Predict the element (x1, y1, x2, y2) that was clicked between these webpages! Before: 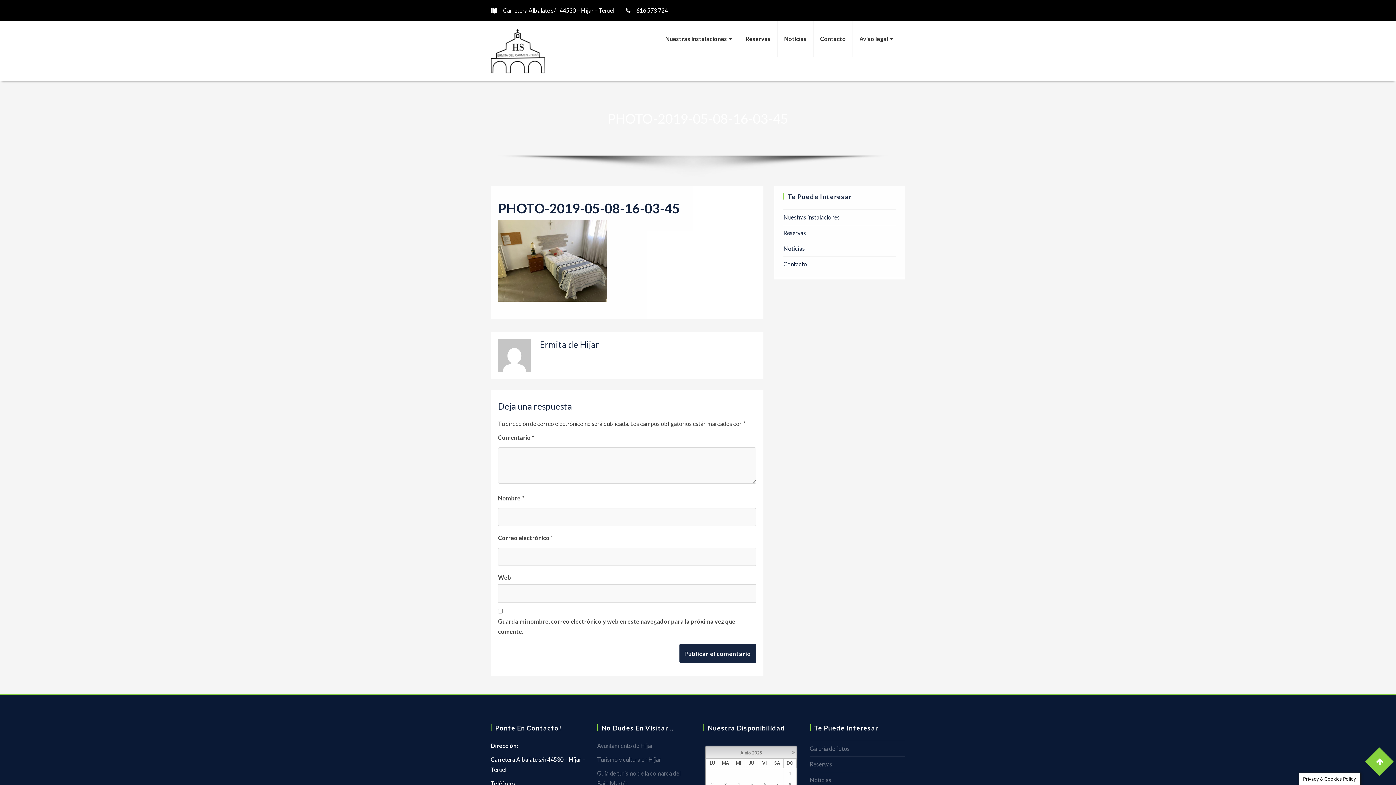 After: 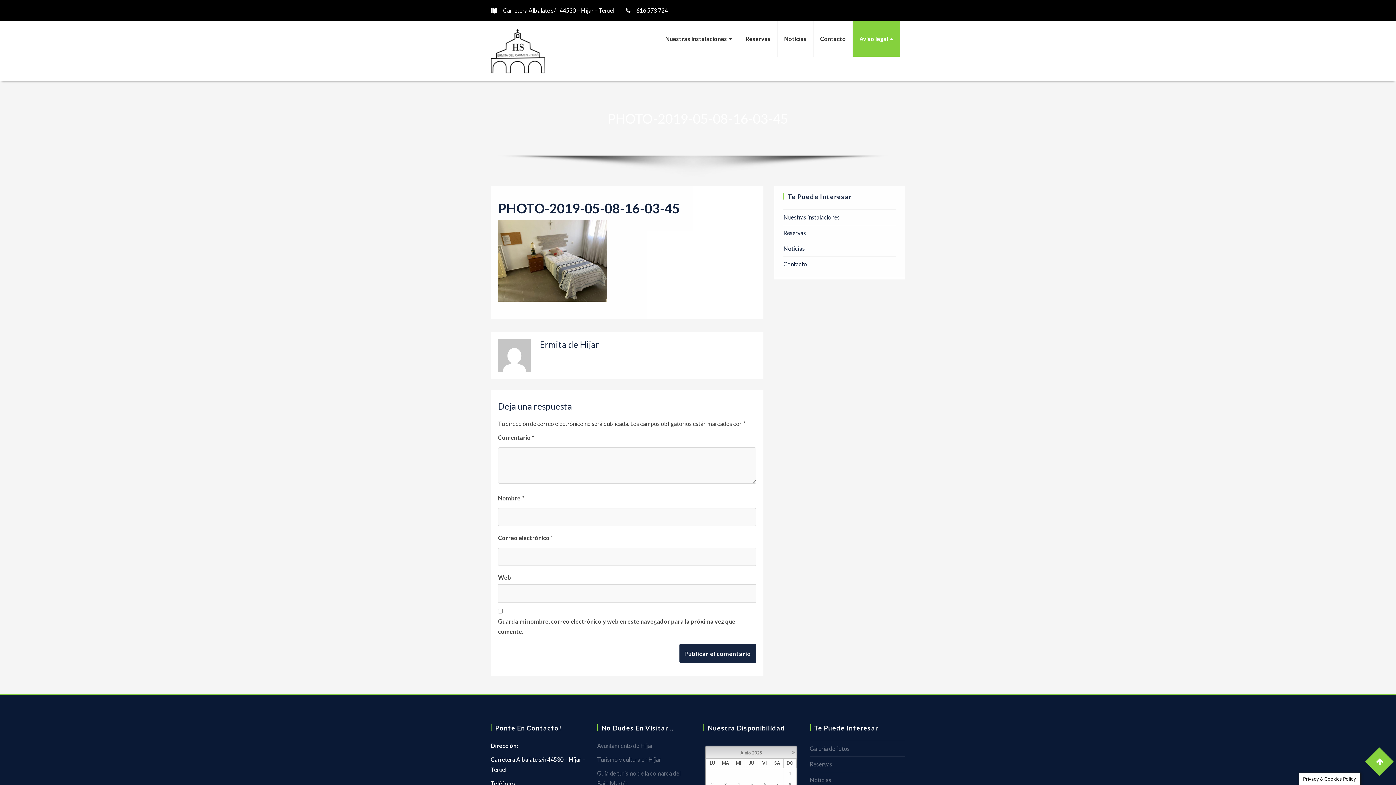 Action: bbox: (853, 21, 900, 56) label: Aviso legal